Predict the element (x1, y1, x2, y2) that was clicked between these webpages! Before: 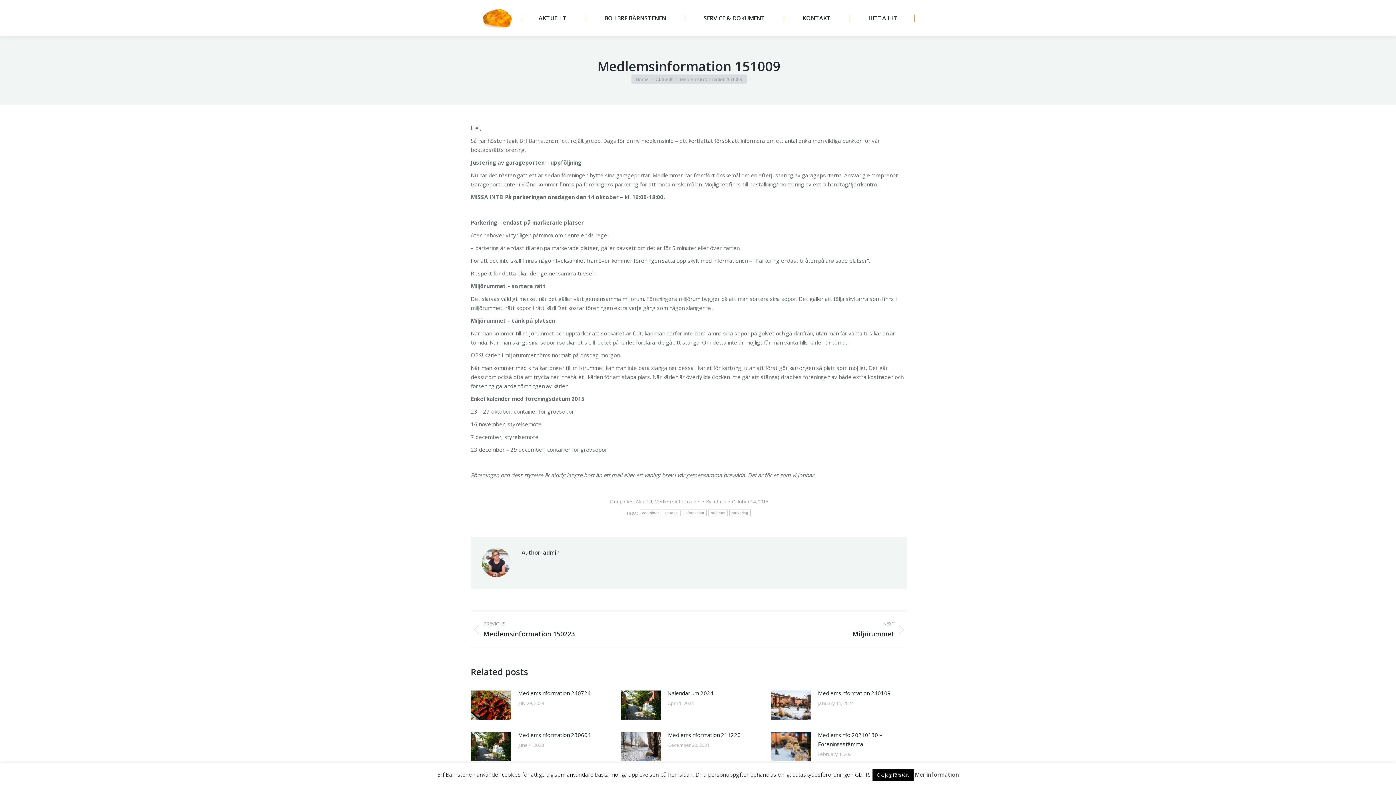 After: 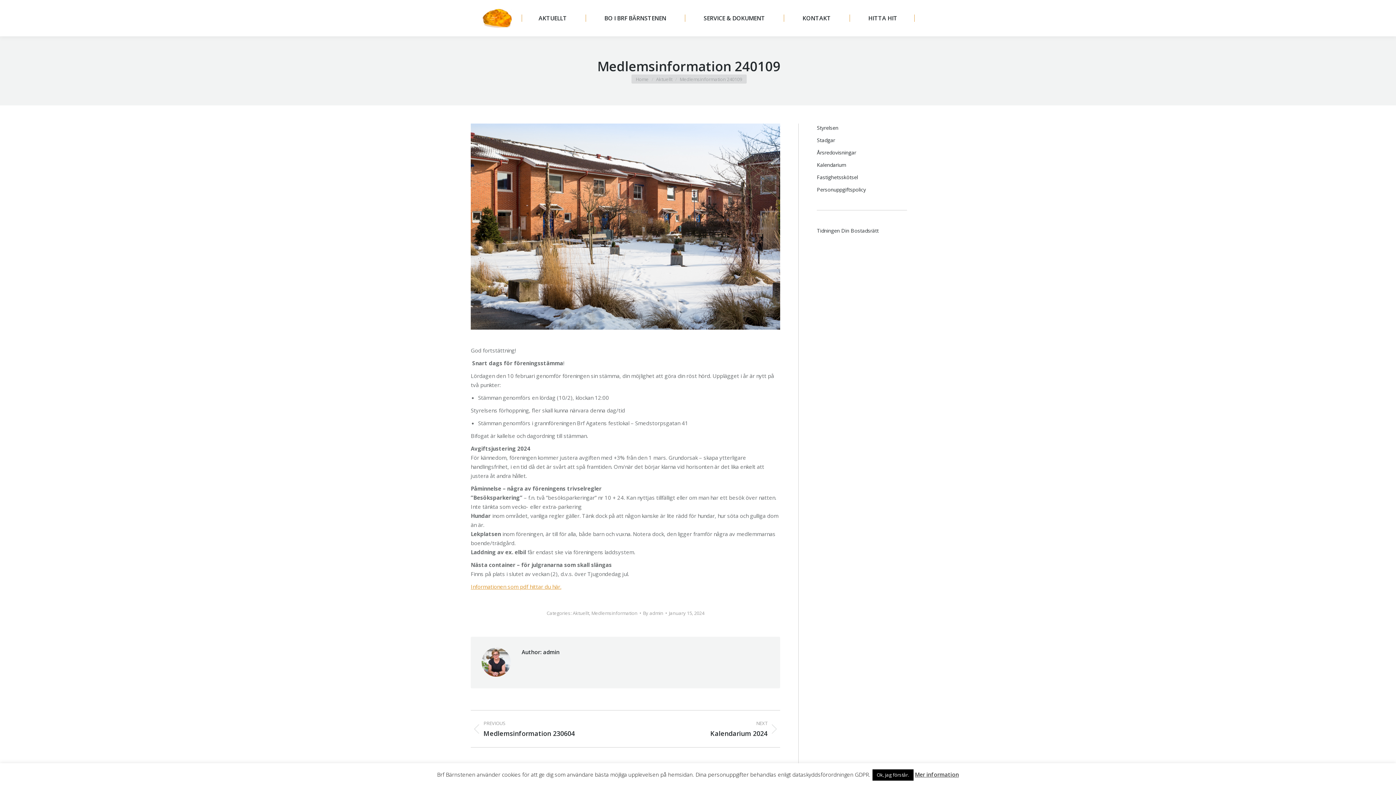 Action: bbox: (818, 689, 890, 698) label: Medlemsinformation 240109